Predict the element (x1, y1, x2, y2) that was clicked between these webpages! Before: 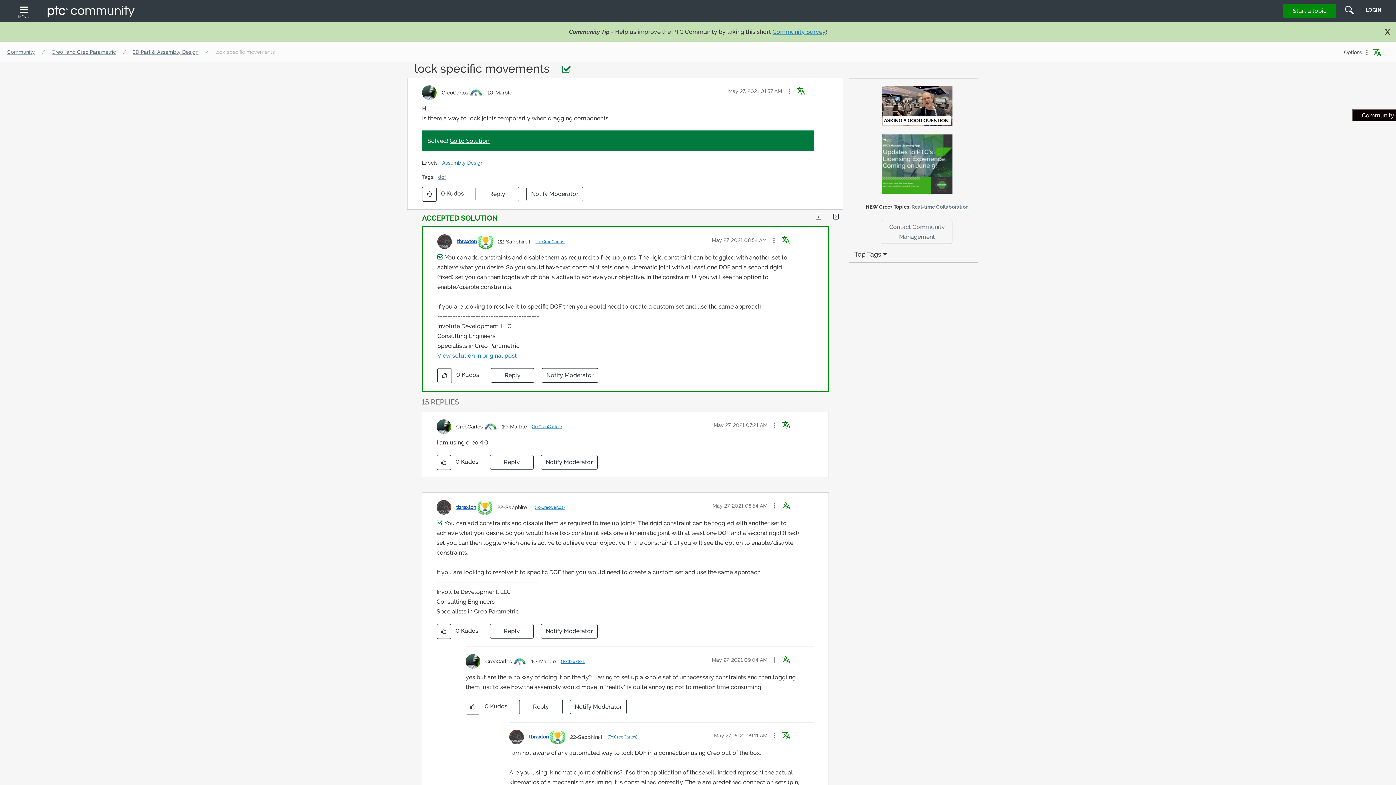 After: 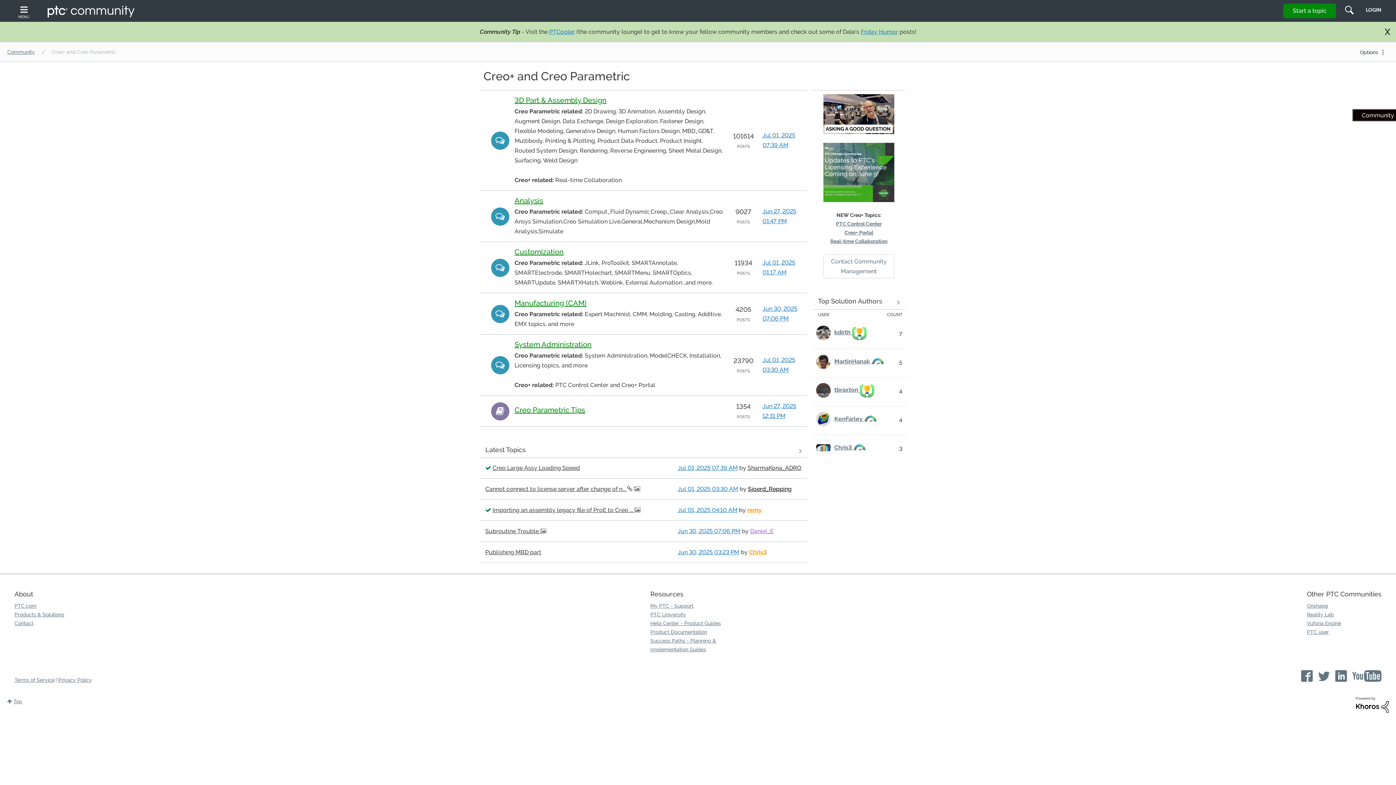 Action: label: Creo+ and Creo Parametric bbox: (48, 49, 119, 54)